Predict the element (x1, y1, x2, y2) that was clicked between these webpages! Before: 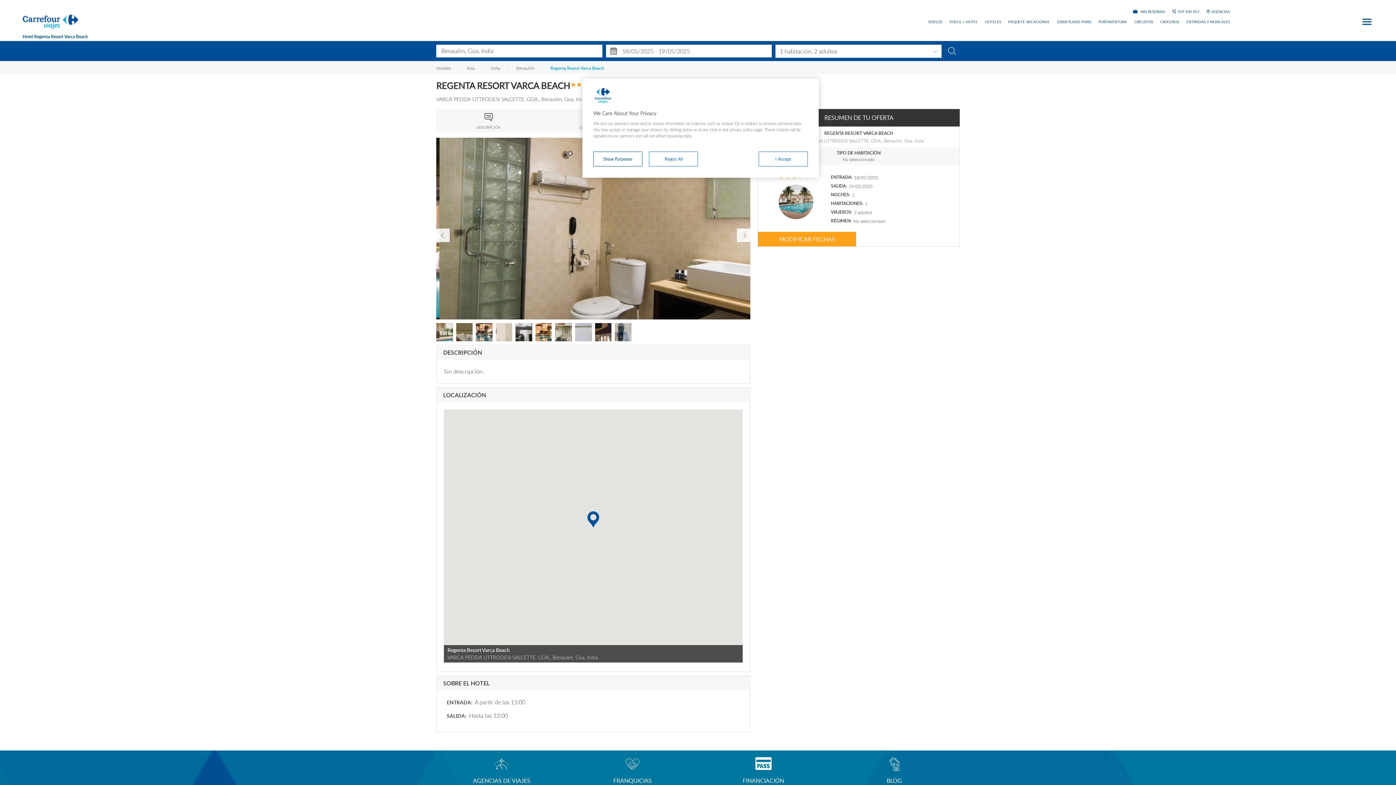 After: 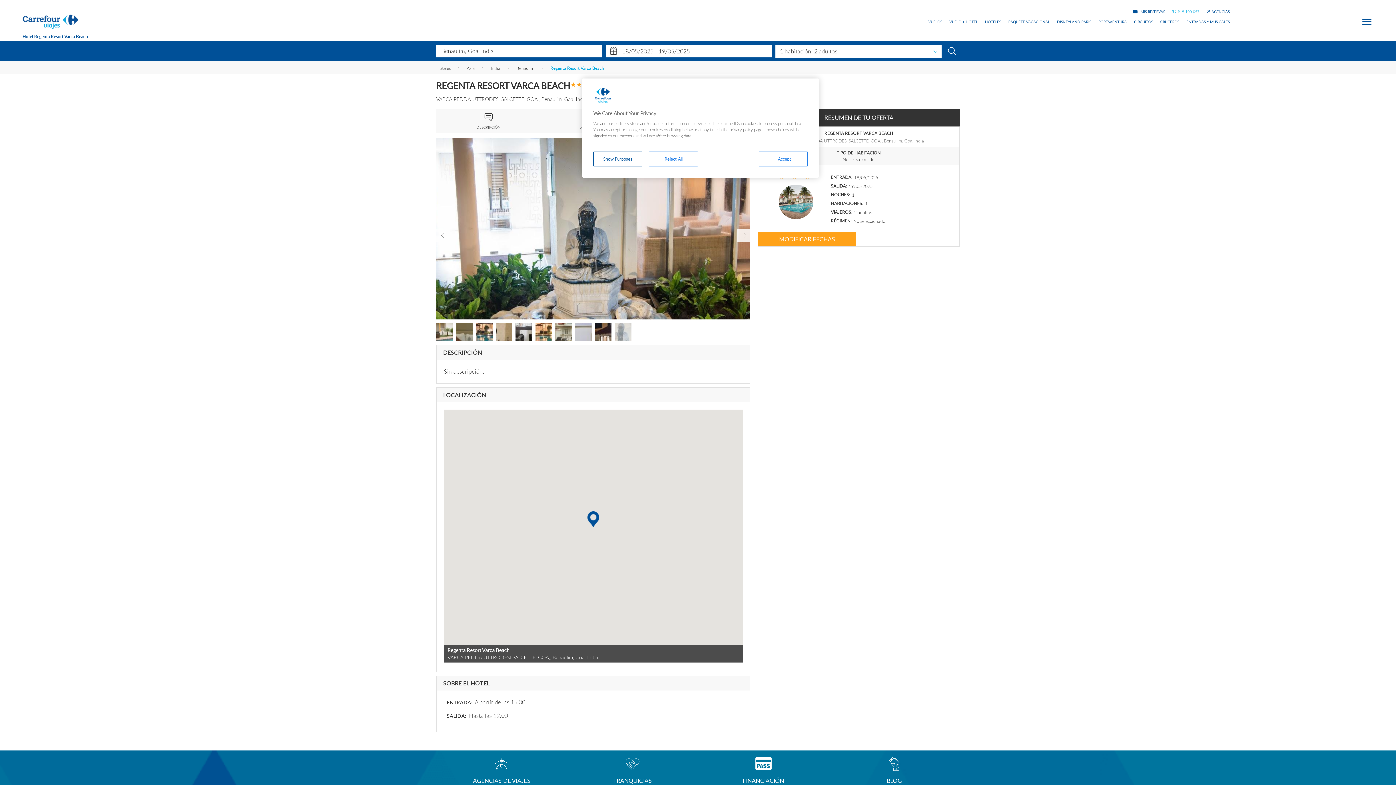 Action: bbox: (1172, 9, 1199, 14) label: 919 100 057